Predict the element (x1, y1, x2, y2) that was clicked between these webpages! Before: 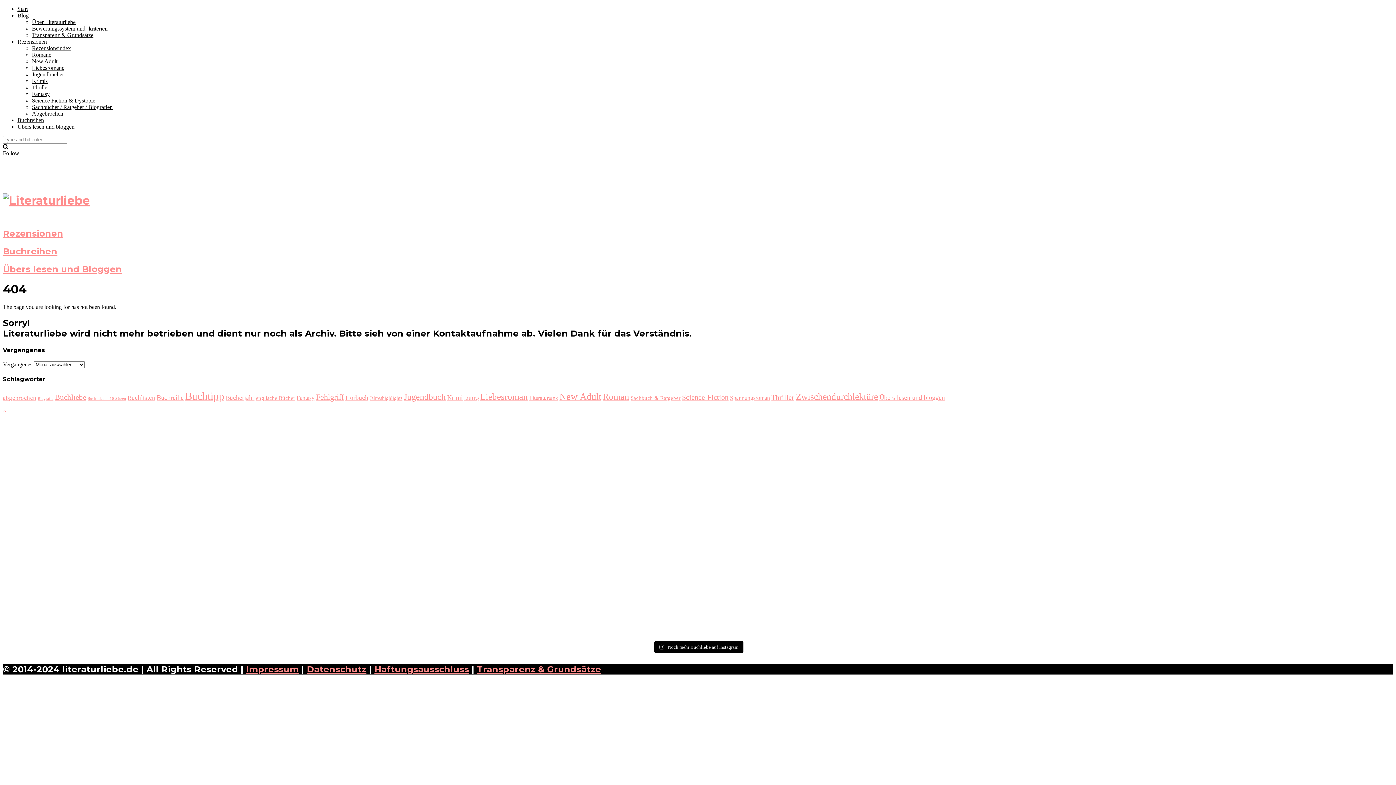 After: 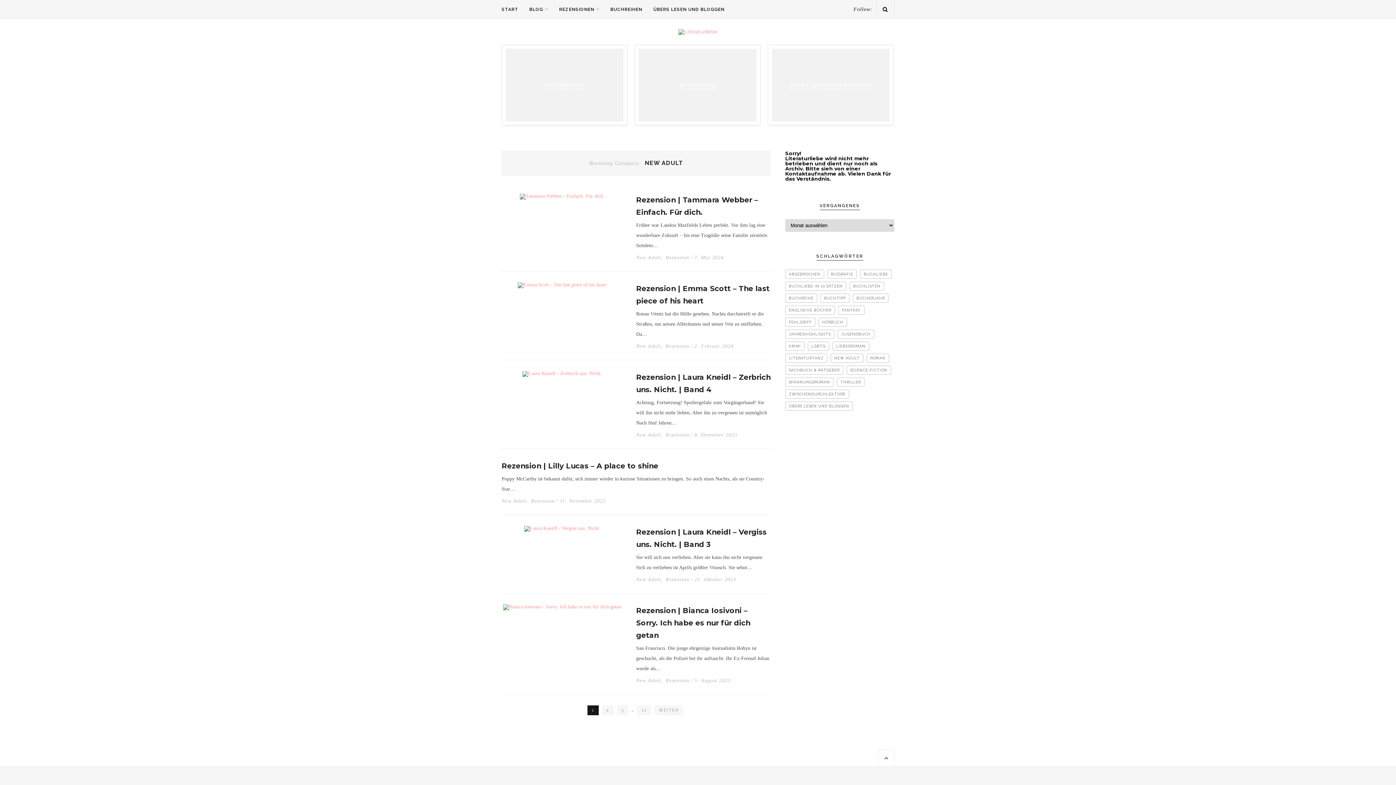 Action: label: New Adult bbox: (32, 58, 57, 64)